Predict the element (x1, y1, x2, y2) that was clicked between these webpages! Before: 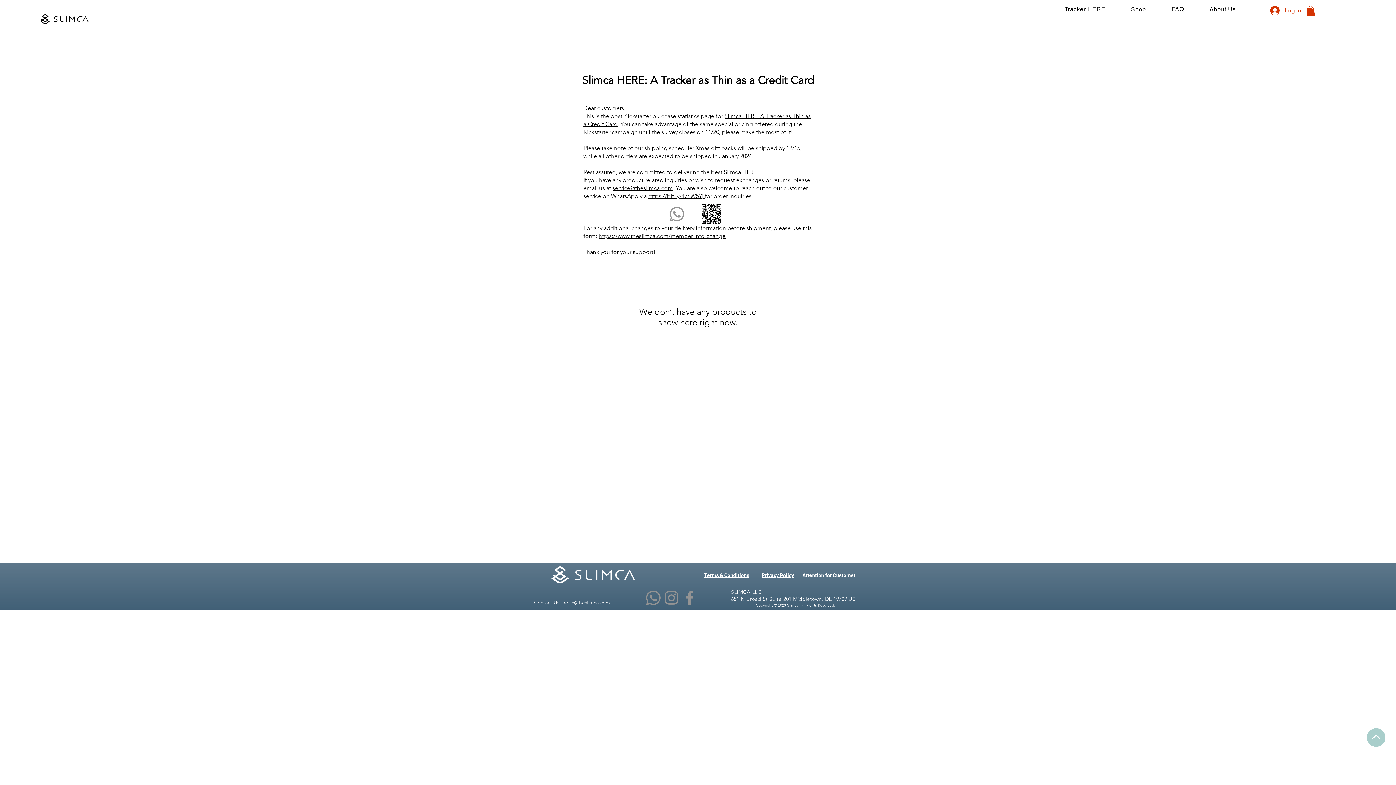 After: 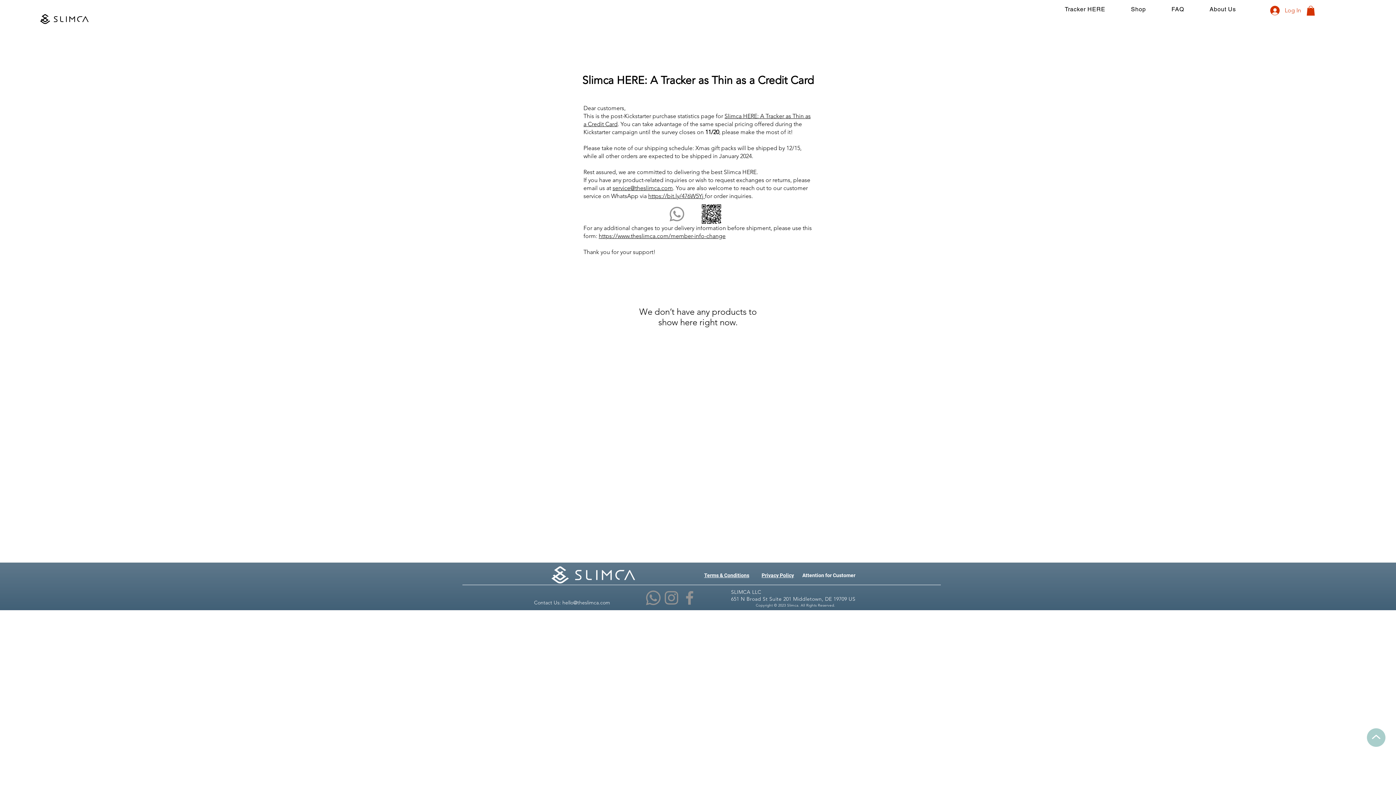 Action: bbox: (668, 205, 686, 223) label: Whatsapp       